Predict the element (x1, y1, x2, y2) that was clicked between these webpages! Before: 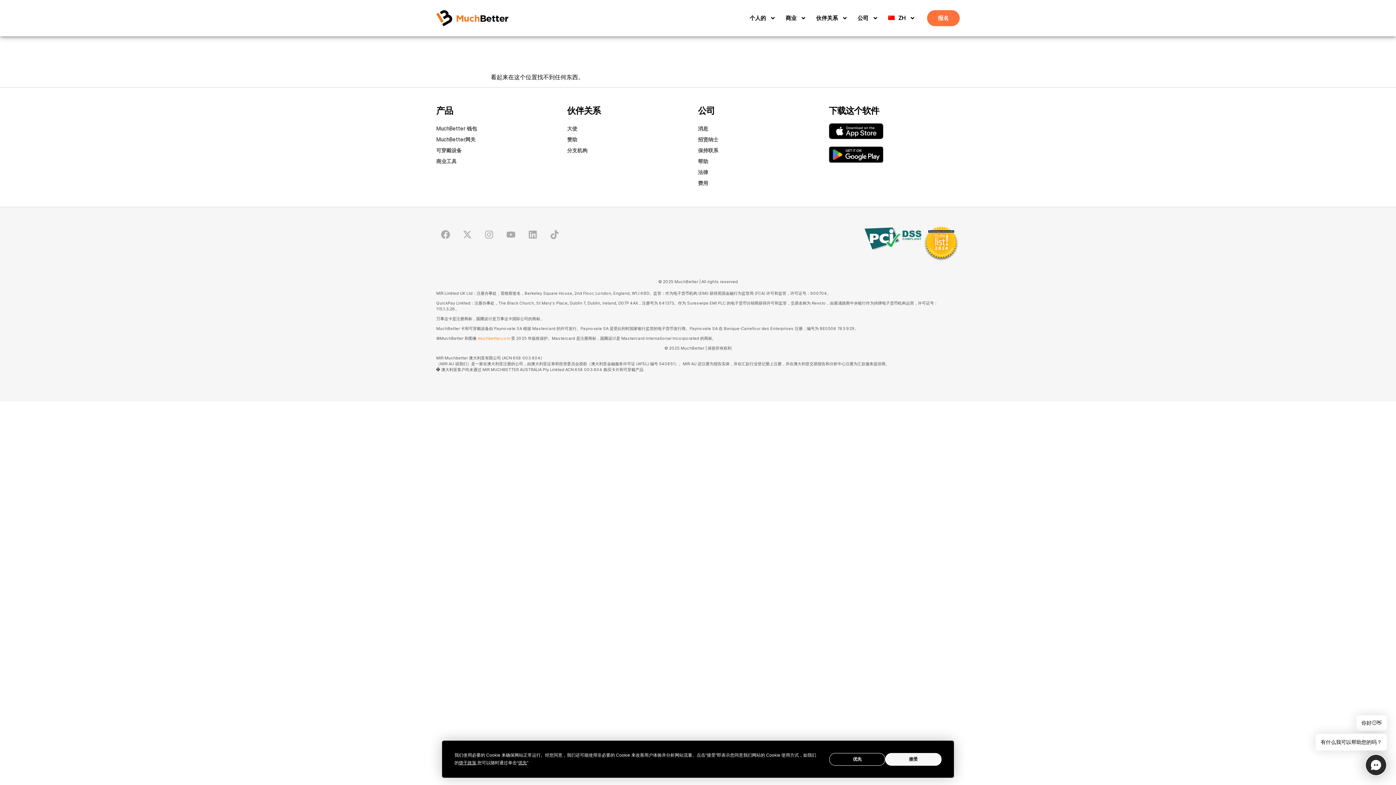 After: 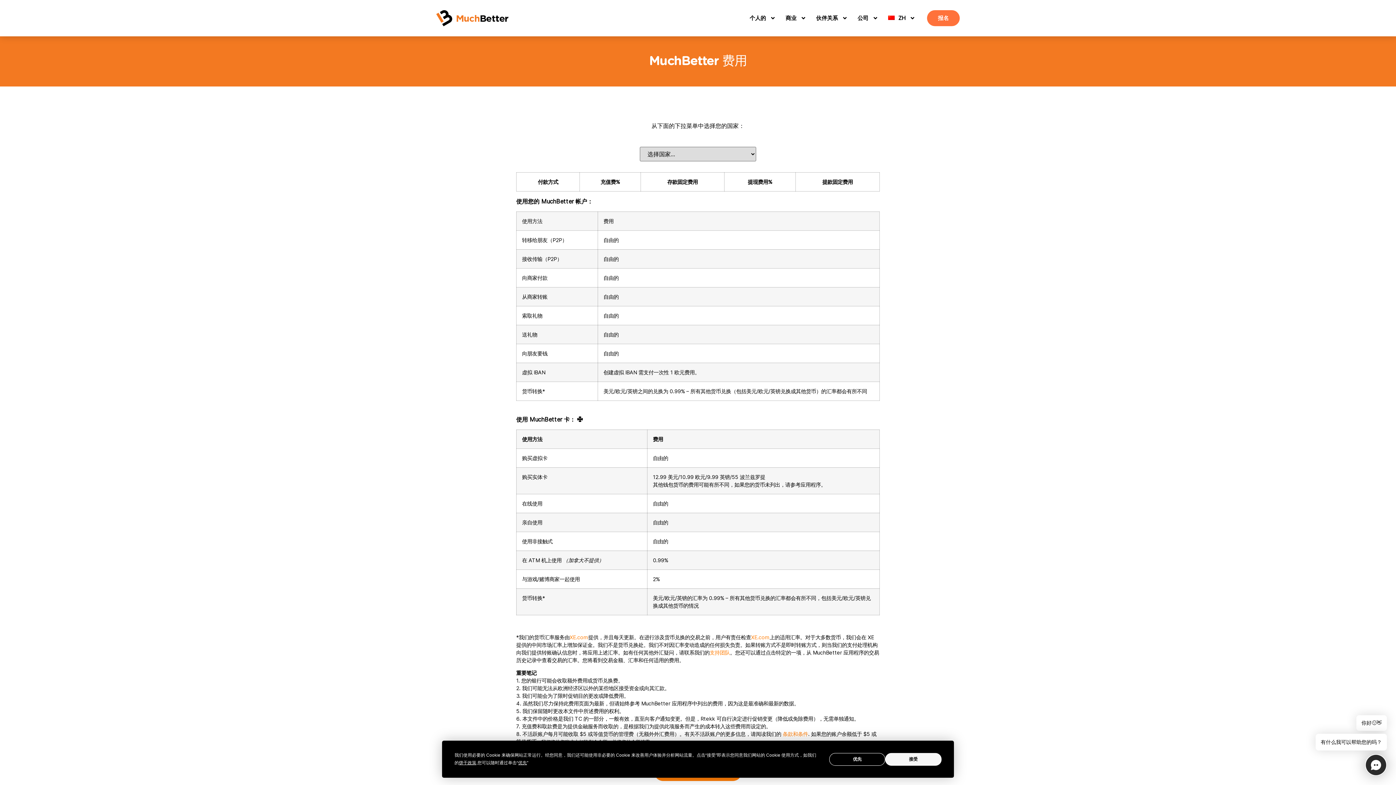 Action: label: 费用 bbox: (698, 177, 718, 188)